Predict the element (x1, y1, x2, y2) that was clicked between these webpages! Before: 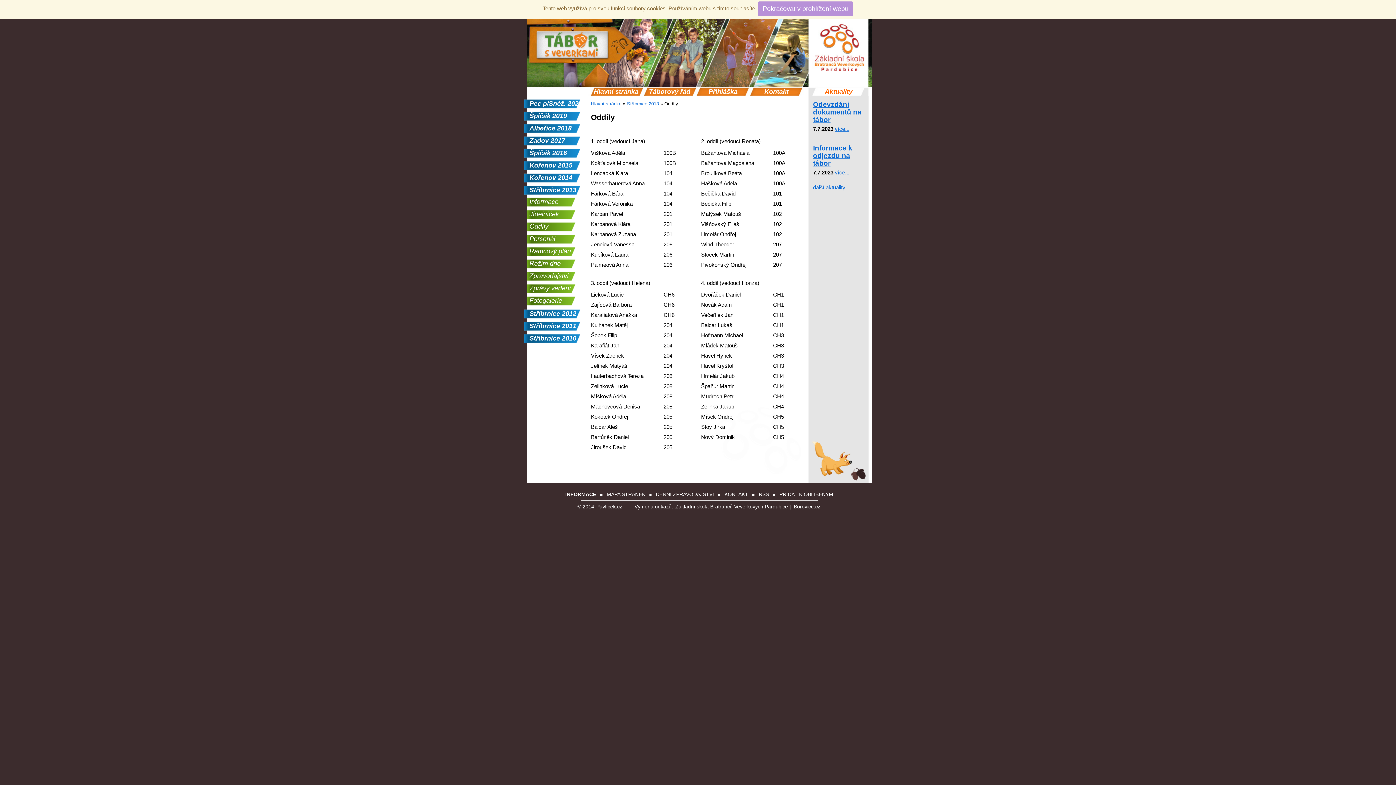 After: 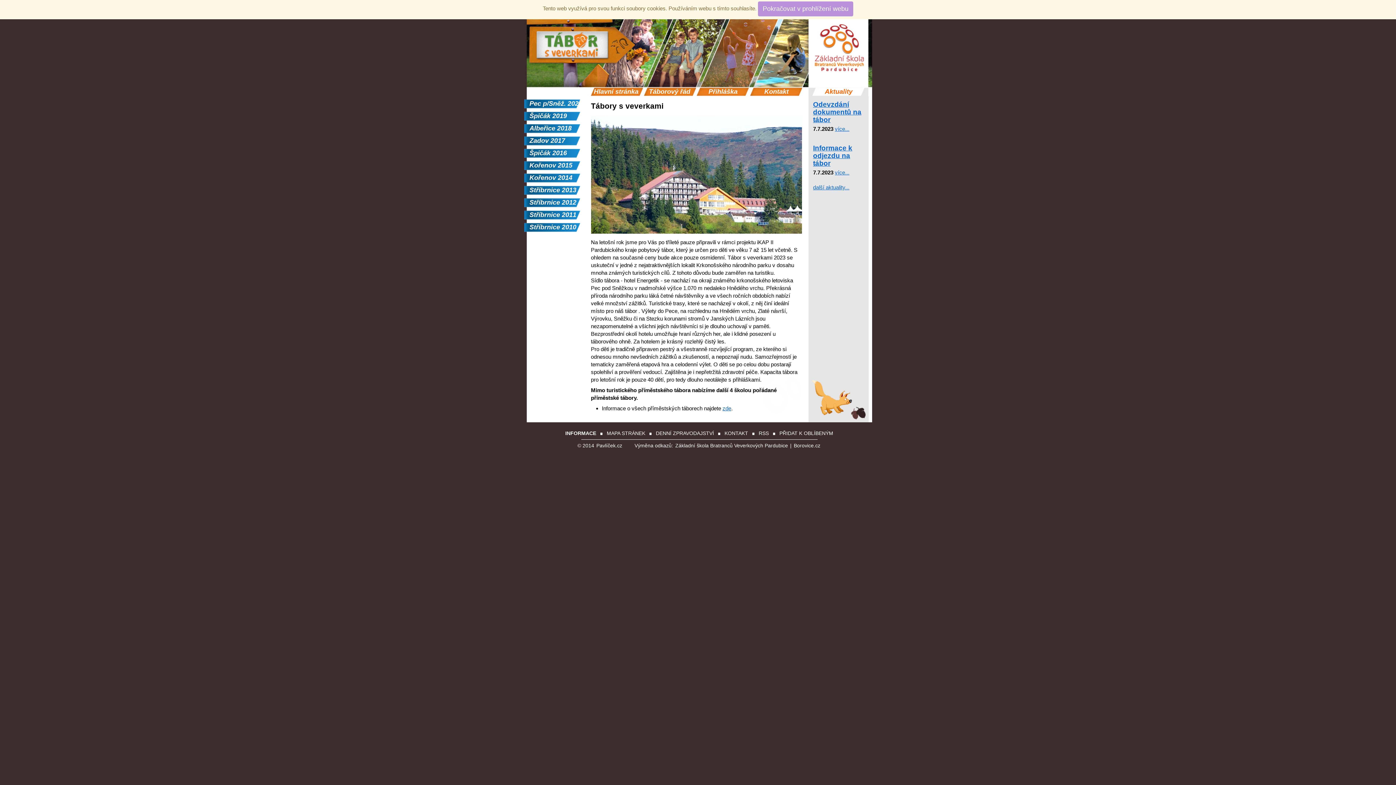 Action: bbox: (535, 29, 609, 60)